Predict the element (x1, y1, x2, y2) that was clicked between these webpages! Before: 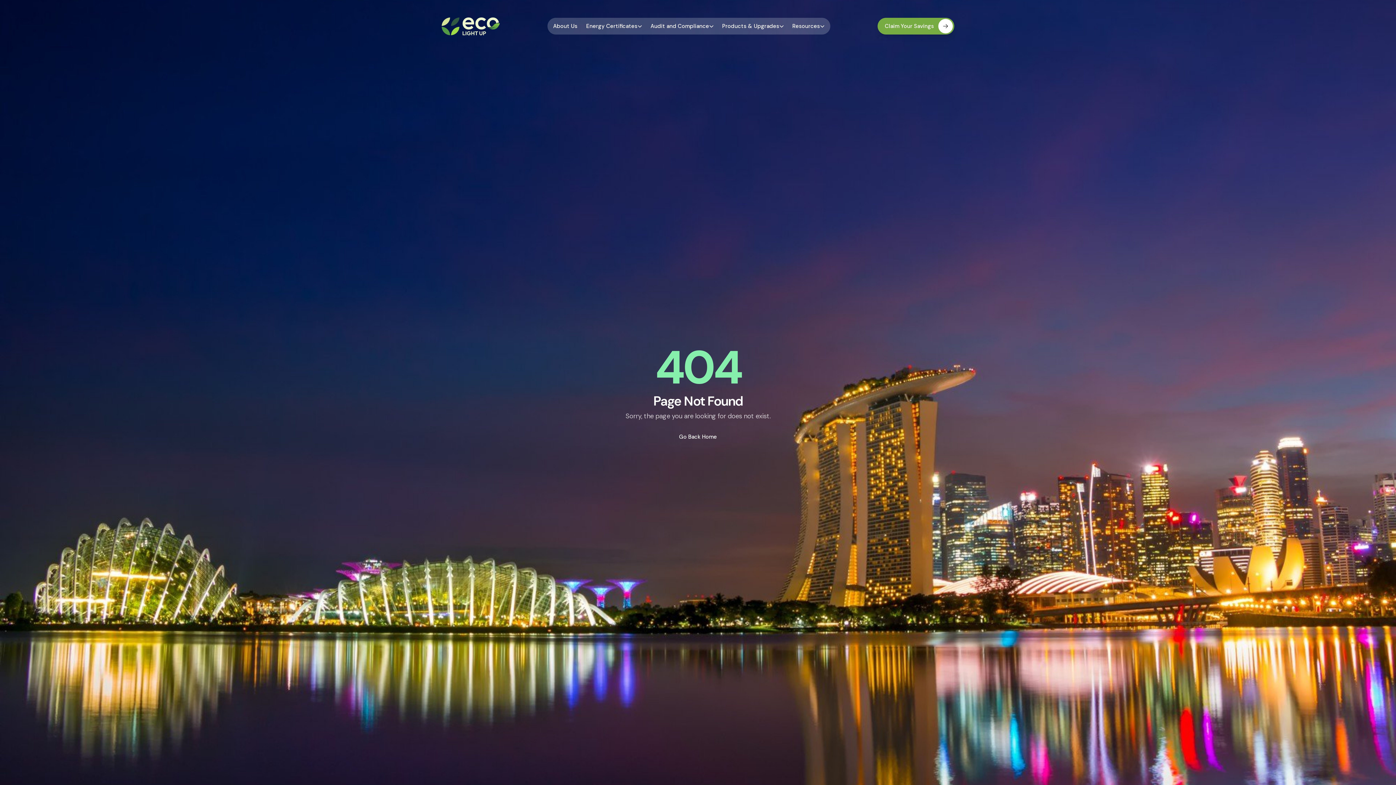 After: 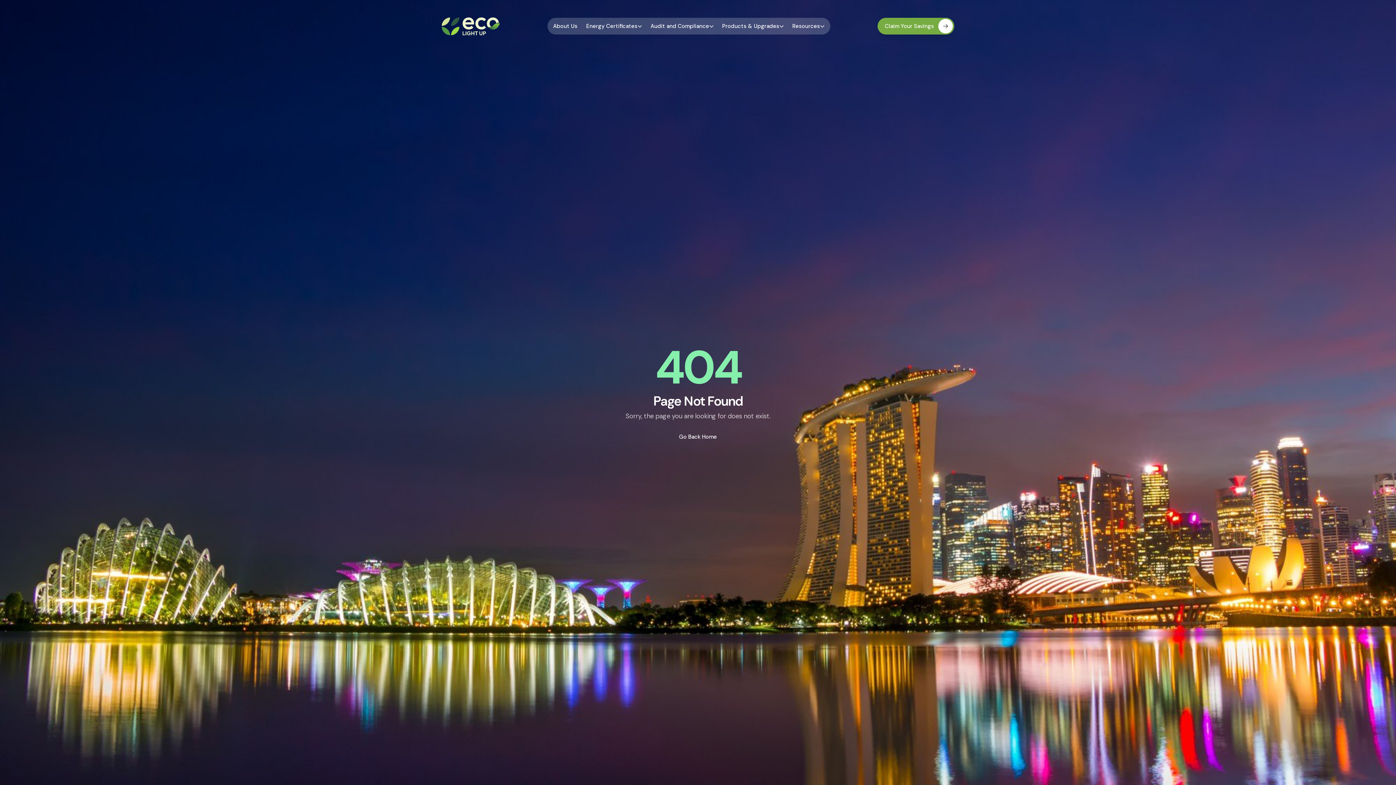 Action: label: Products & Upgrades bbox: (718, 19, 788, 33)